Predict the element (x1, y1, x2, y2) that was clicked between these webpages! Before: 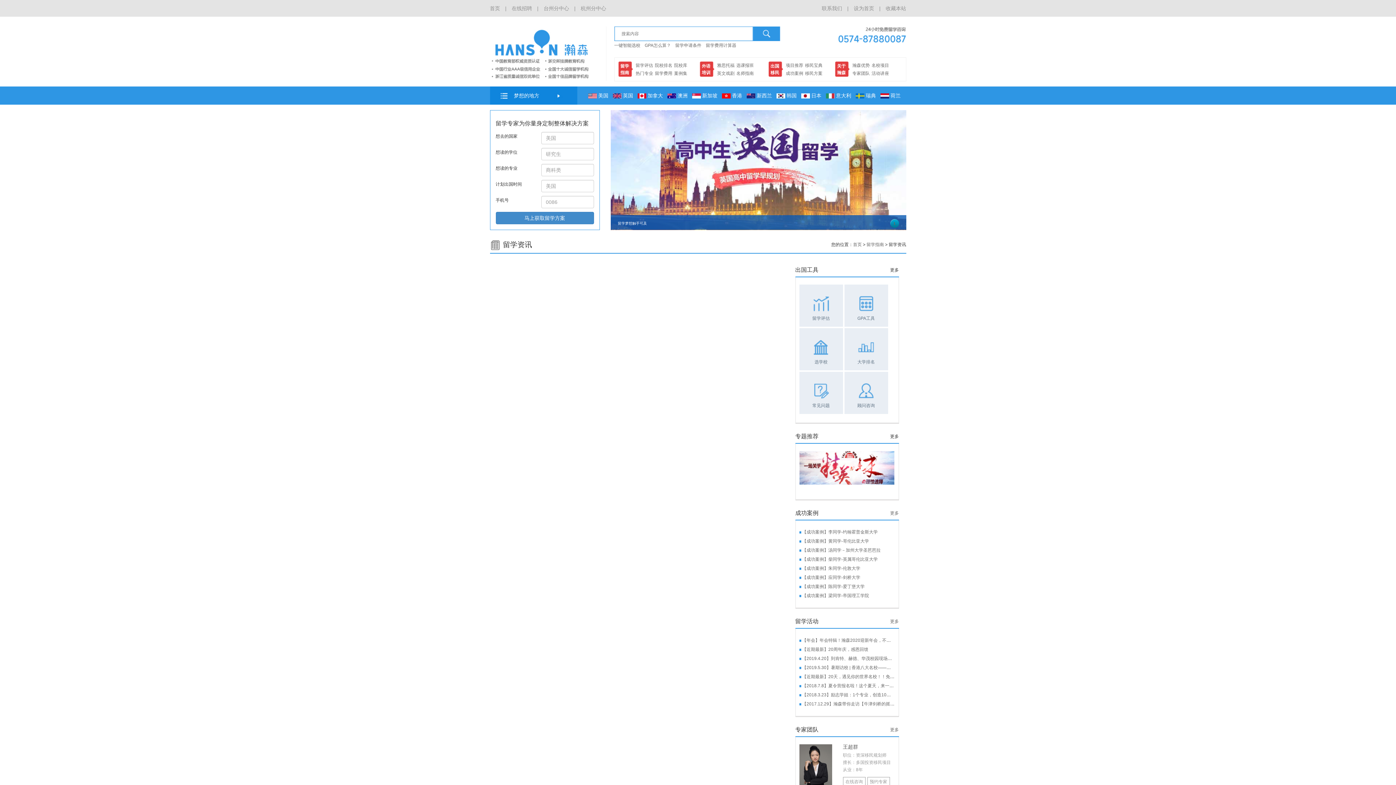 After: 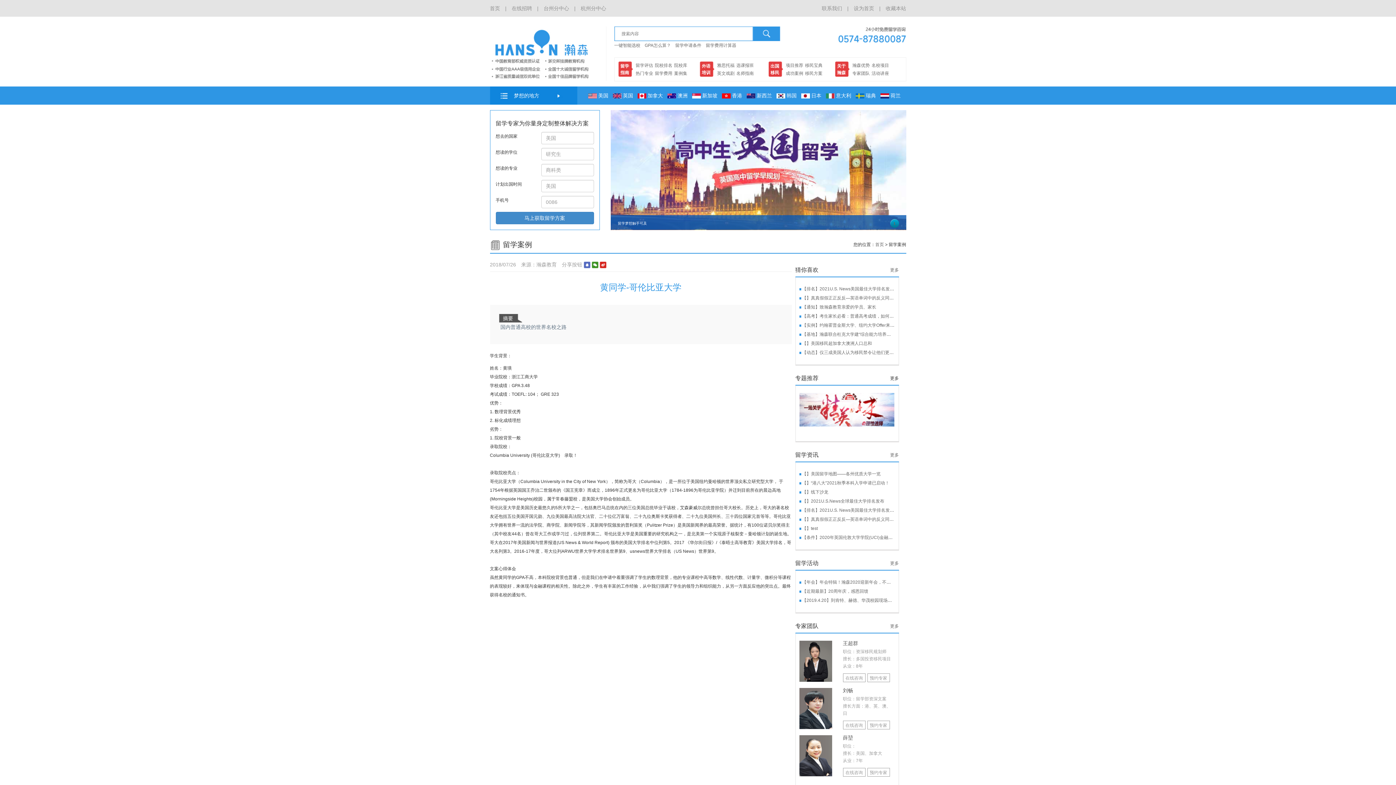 Action: bbox: (799, 538, 869, 544) label:  【成功案例】黄同学-哥伦比亚大学